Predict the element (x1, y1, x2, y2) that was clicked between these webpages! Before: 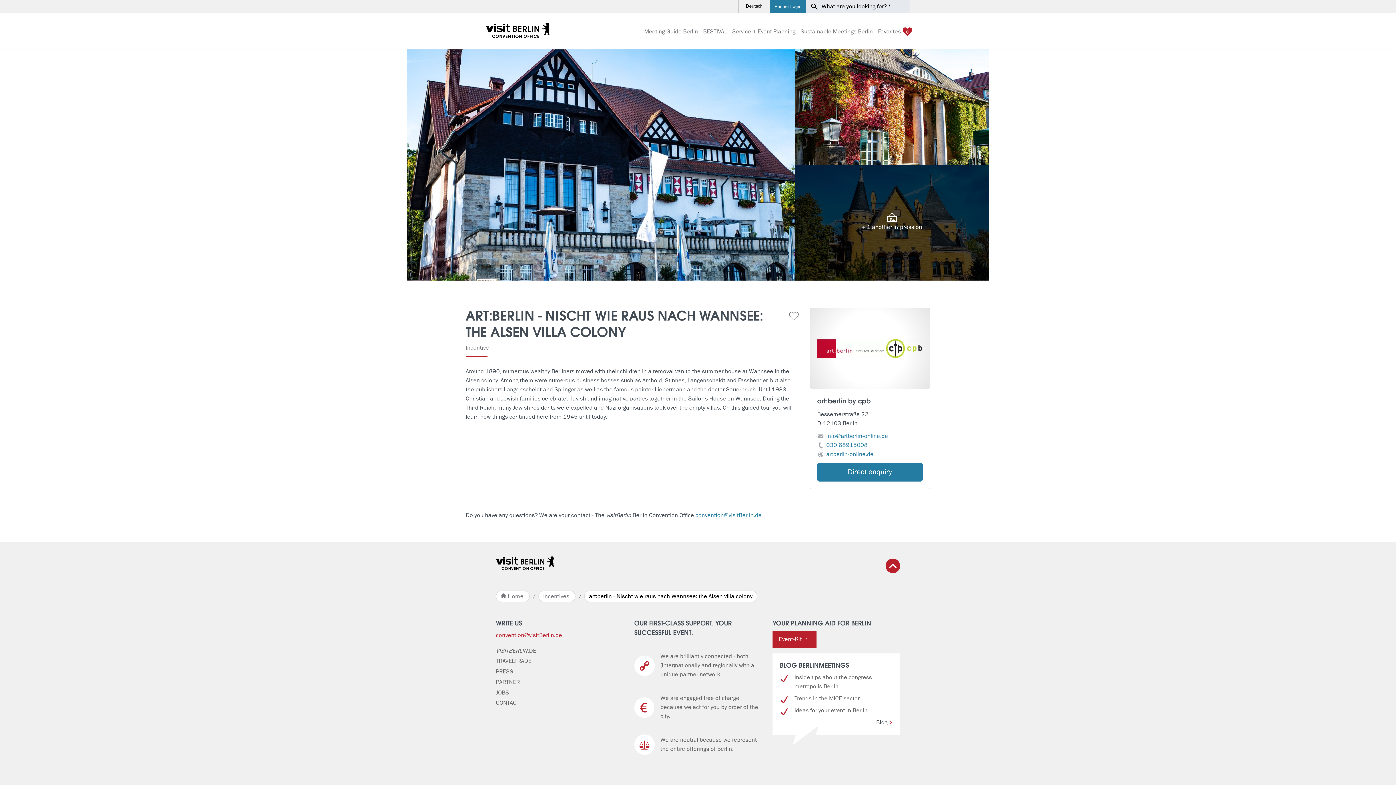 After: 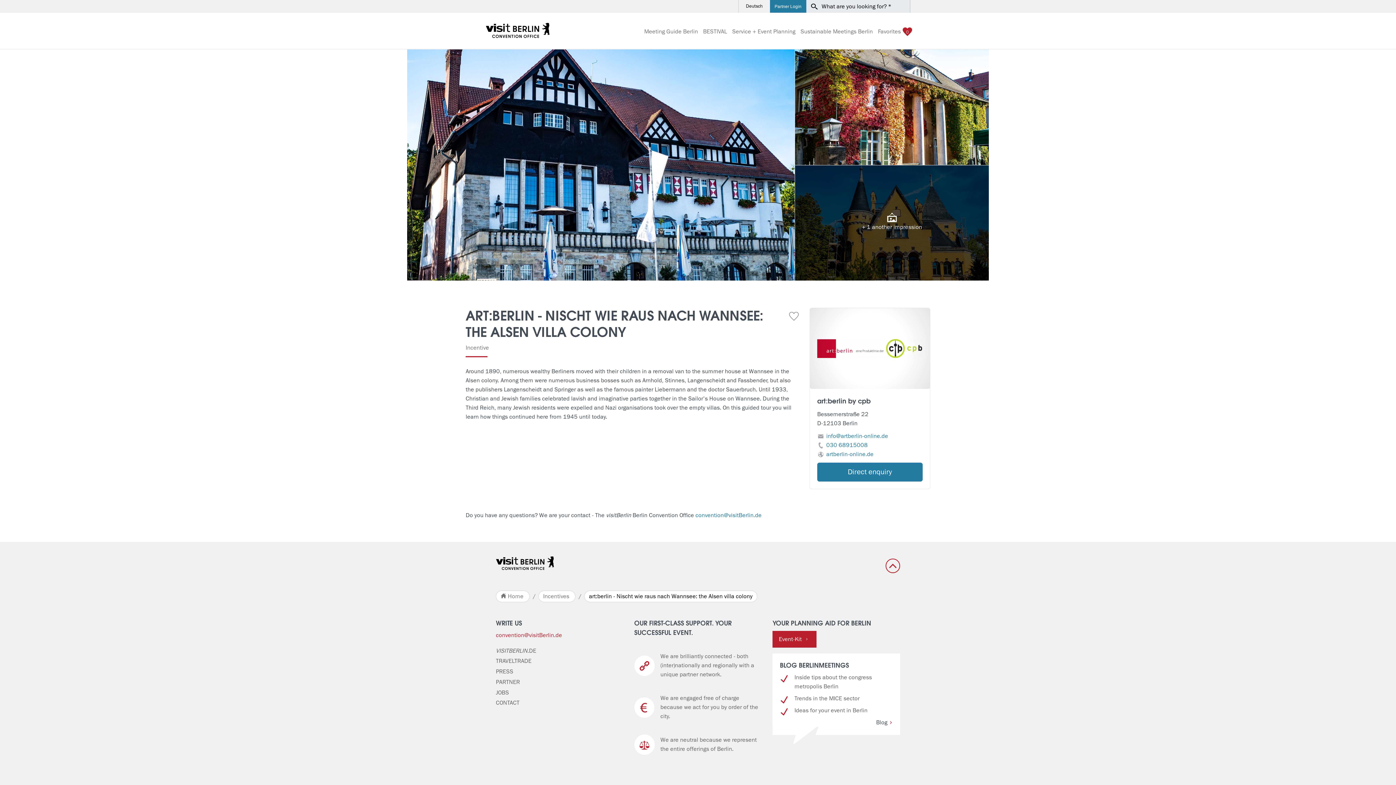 Action: bbox: (885, 558, 900, 573) label: Back to top